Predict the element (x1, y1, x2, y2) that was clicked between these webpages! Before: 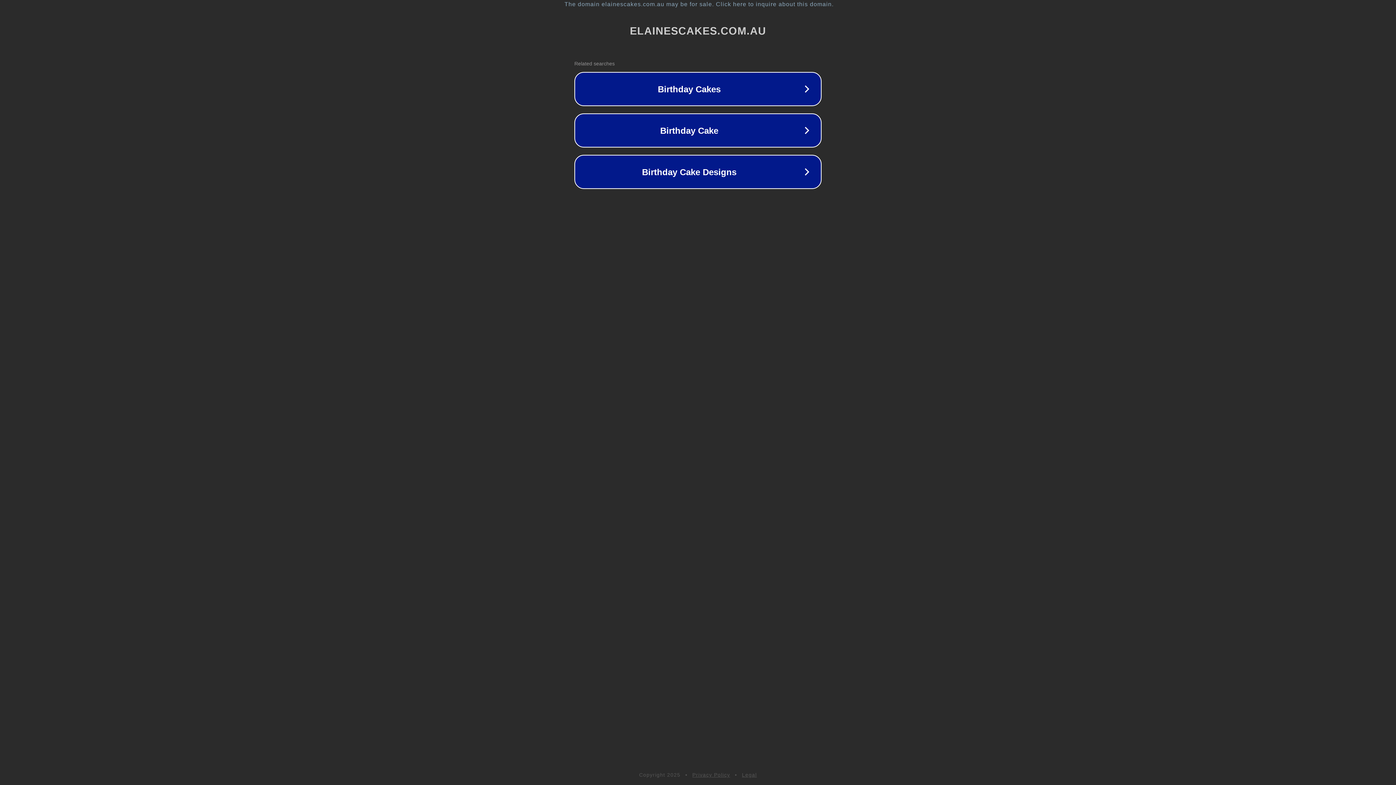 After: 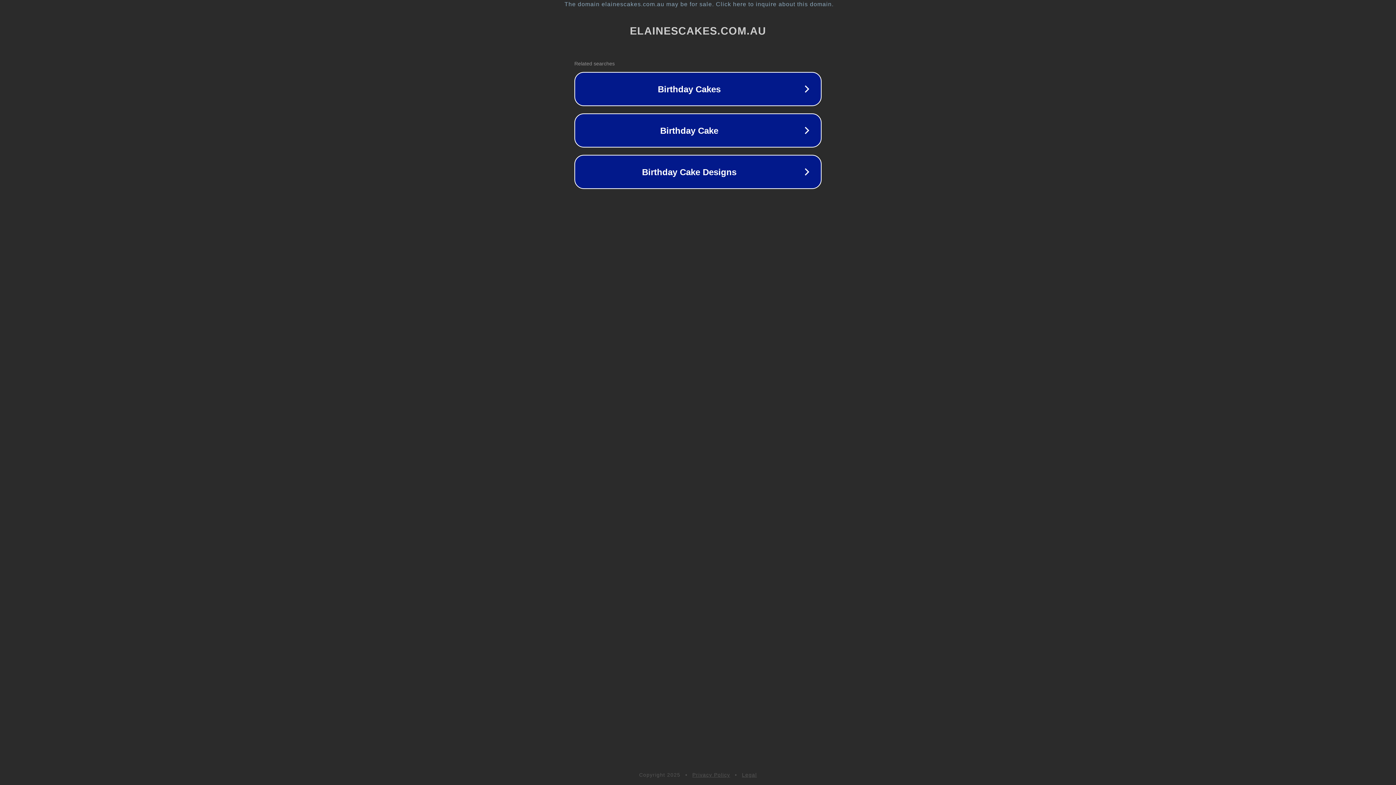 Action: label: Legal bbox: (742, 772, 757, 778)